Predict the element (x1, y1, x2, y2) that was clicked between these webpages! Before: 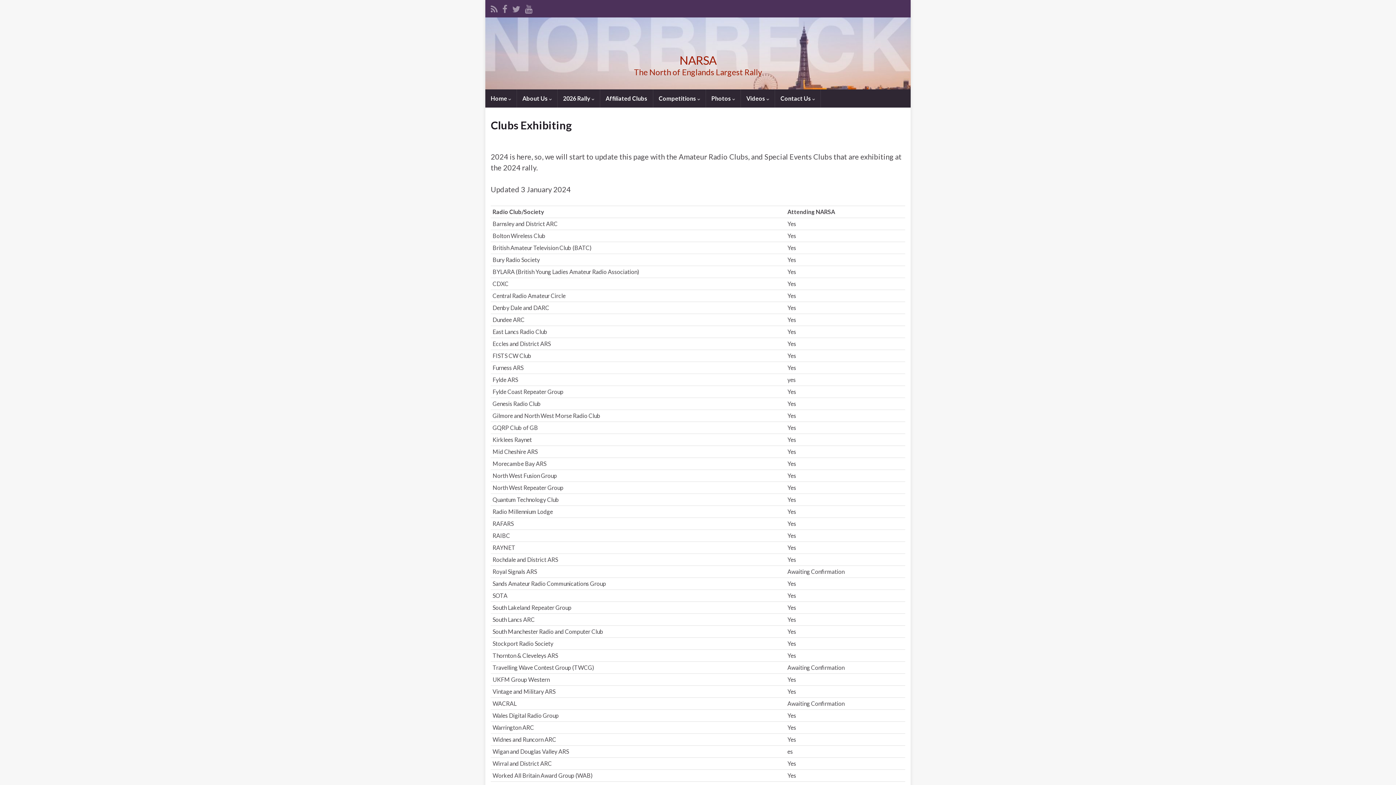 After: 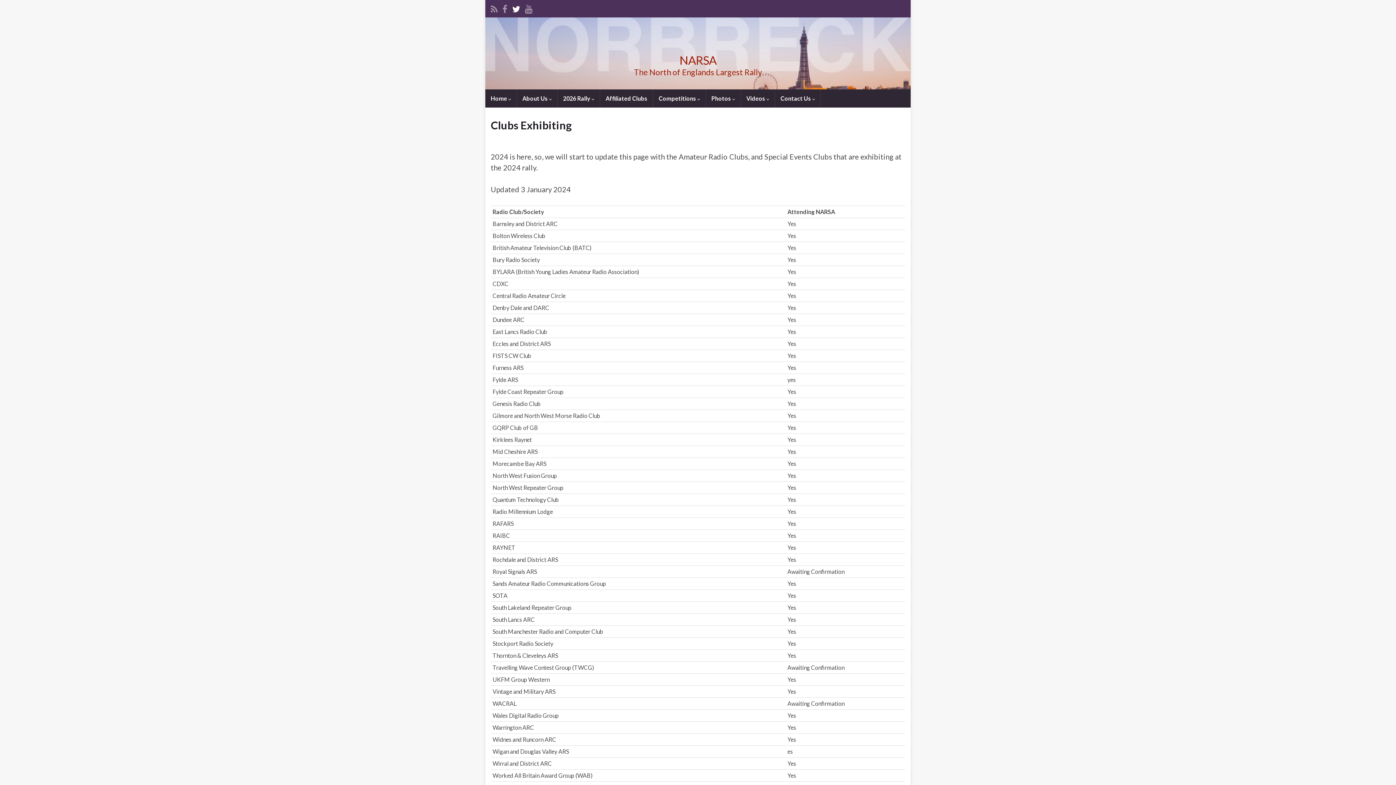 Action: bbox: (512, 2, 520, 13)